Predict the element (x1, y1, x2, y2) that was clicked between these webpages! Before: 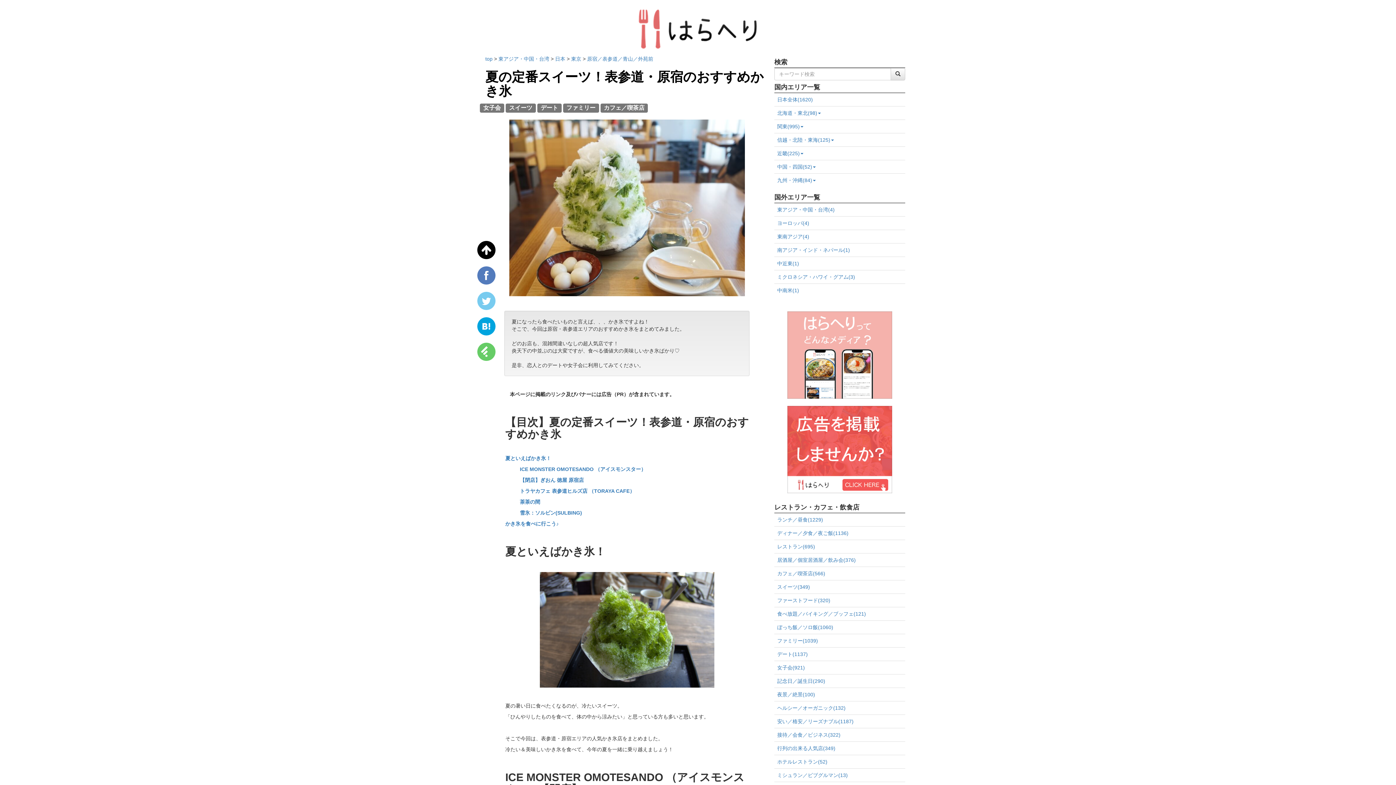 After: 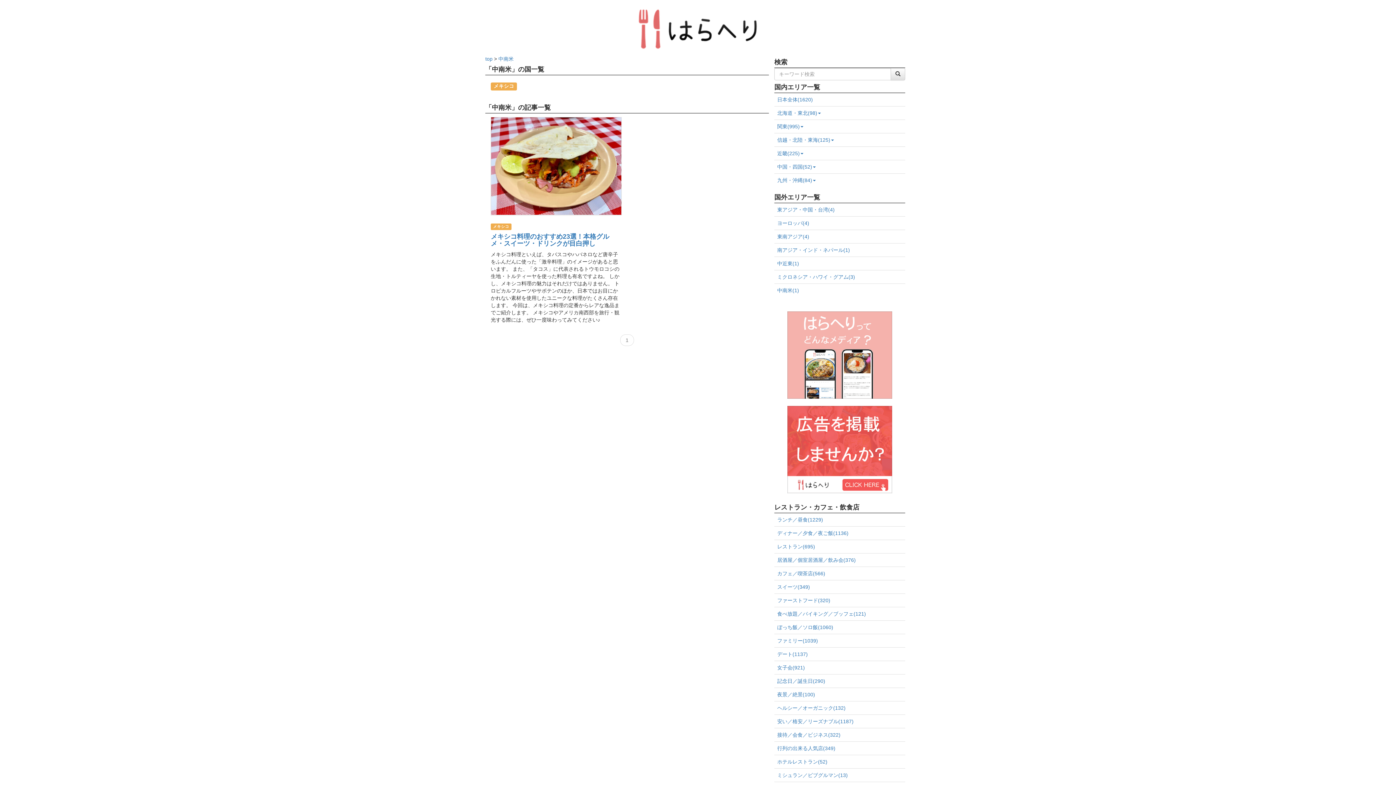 Action: label: 中南米(1) bbox: (777, 287, 799, 293)